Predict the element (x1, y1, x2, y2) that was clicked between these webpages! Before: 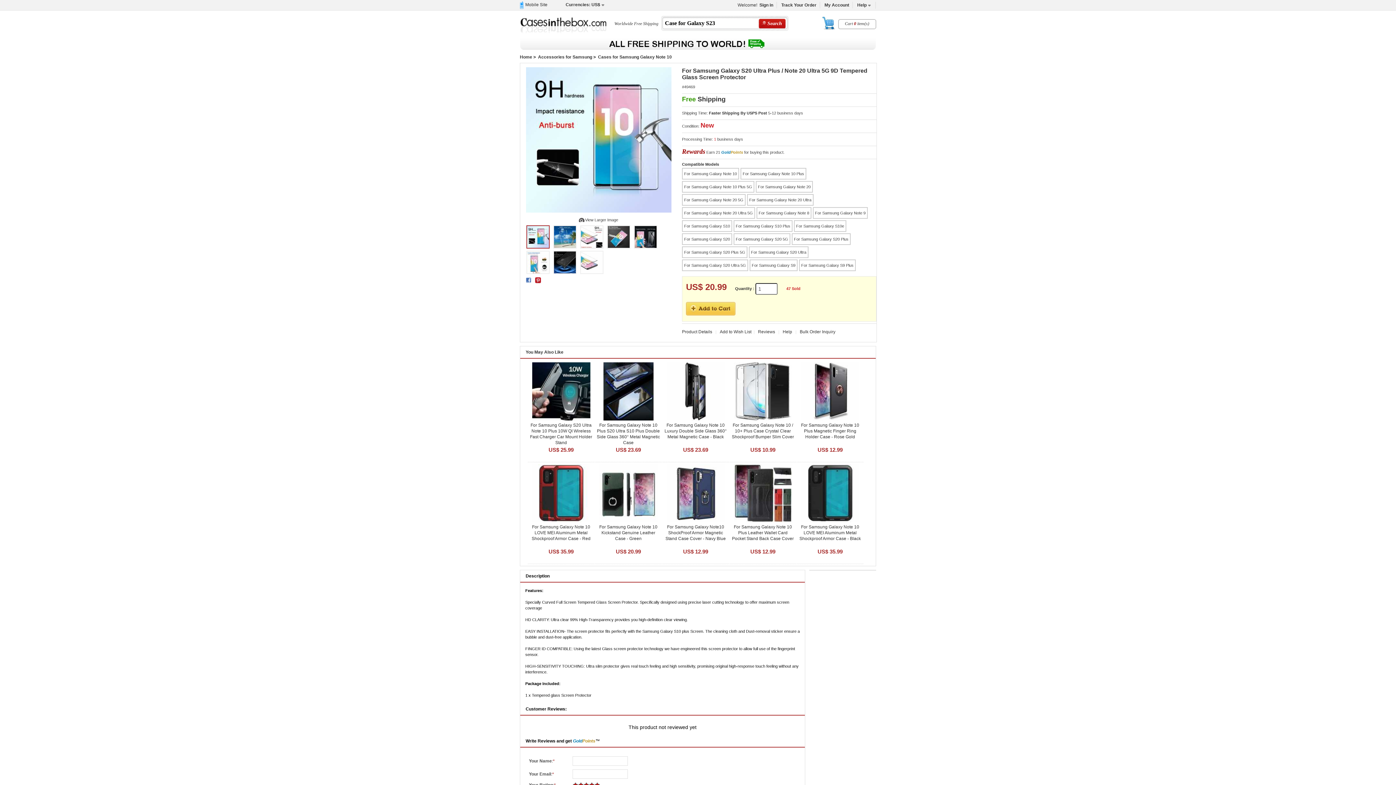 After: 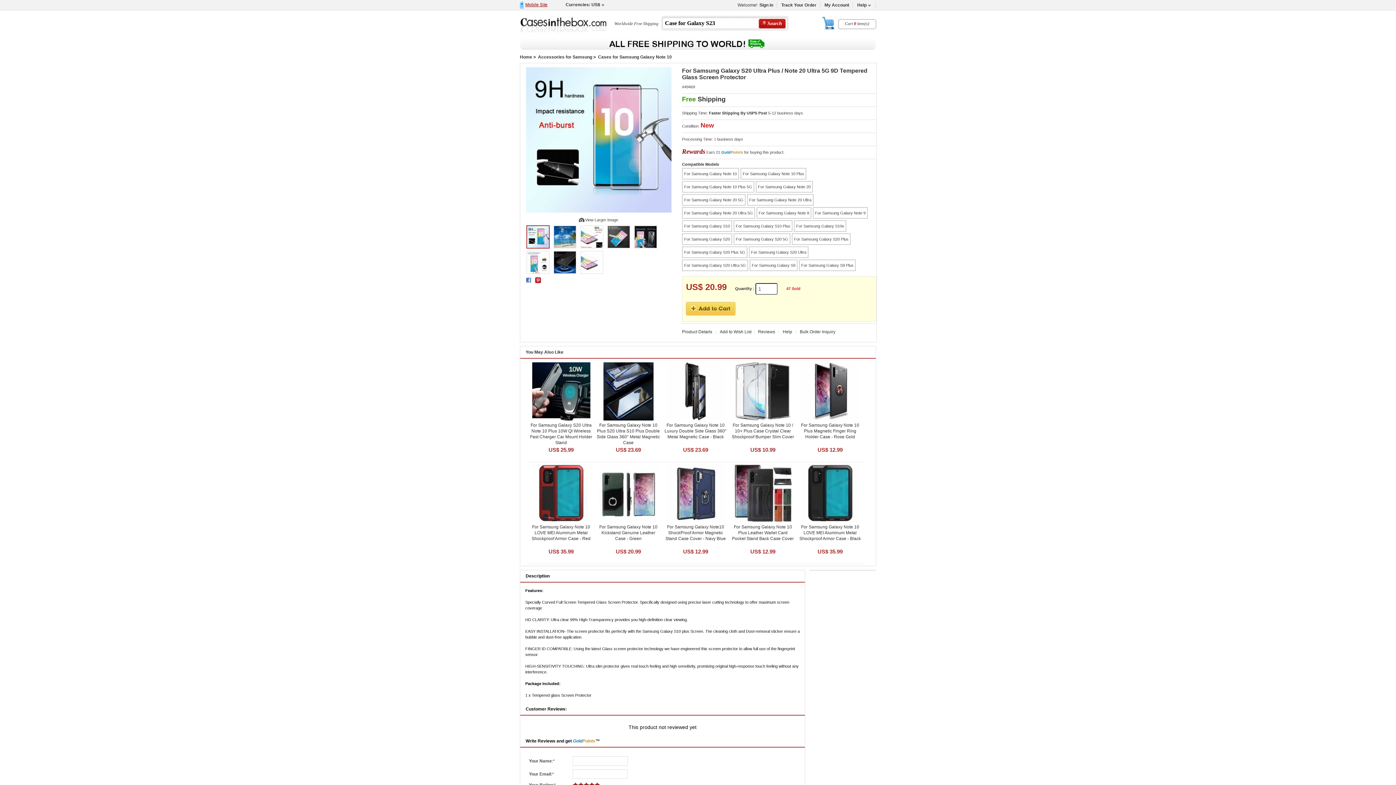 Action: bbox: (525, 2, 547, 7) label: Mobile Site